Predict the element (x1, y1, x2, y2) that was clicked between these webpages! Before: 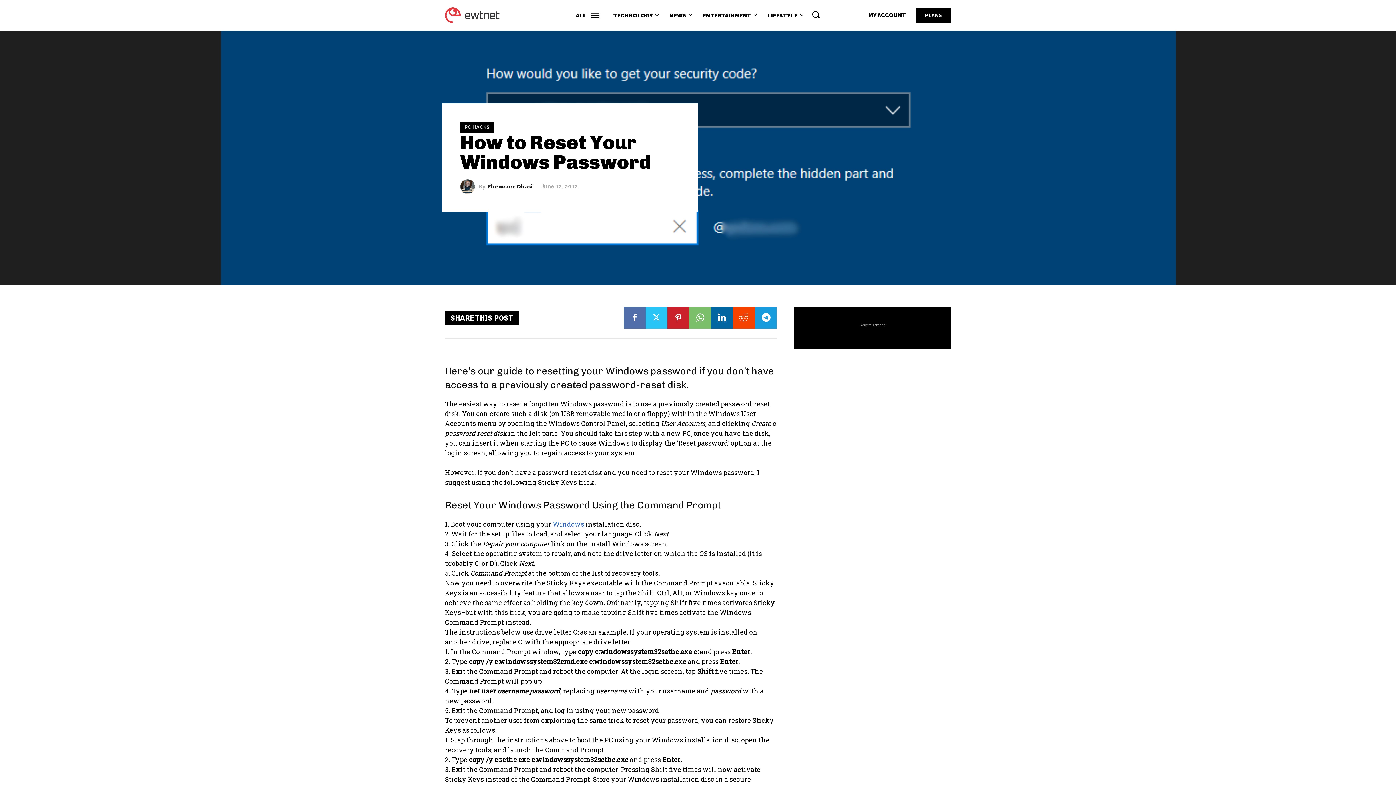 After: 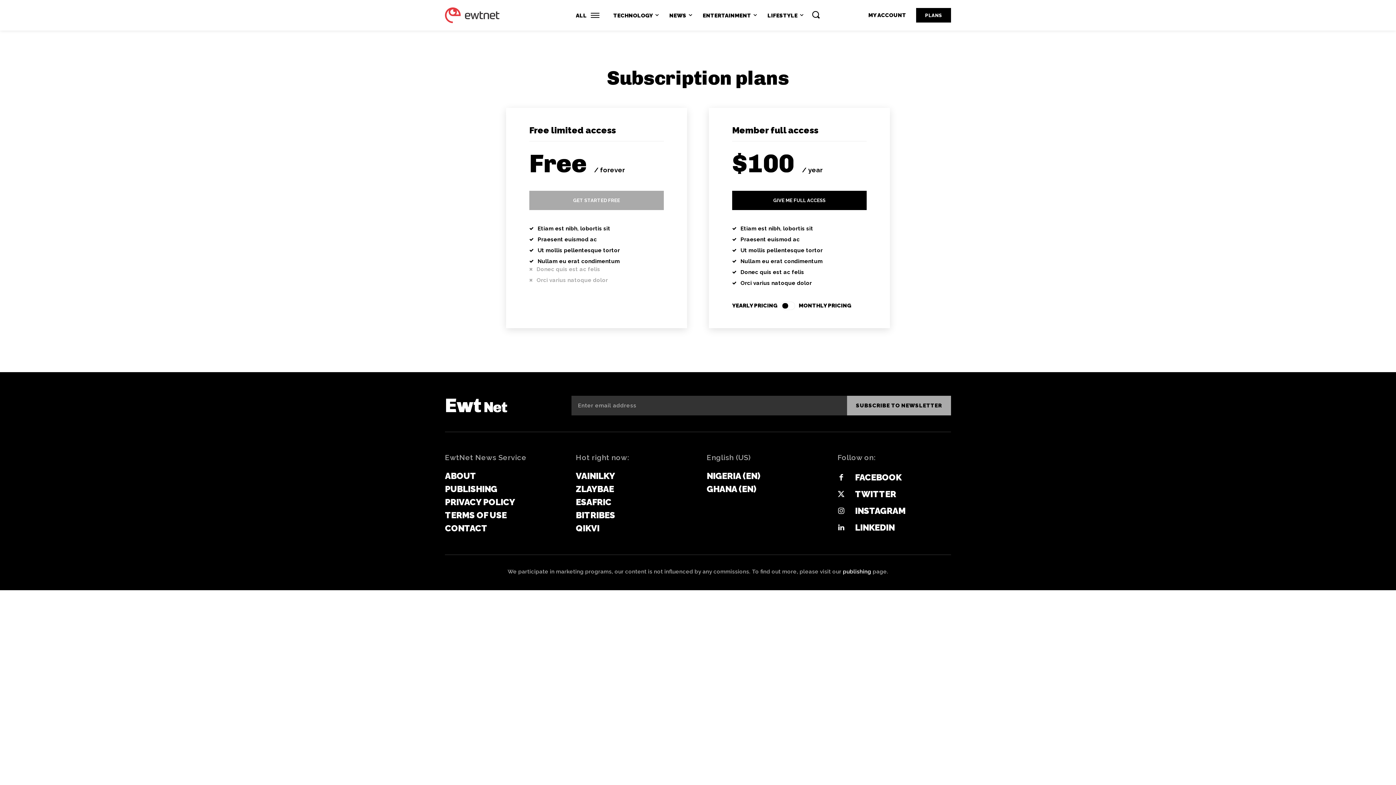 Action: bbox: (916, 7, 951, 22) label: PLANS